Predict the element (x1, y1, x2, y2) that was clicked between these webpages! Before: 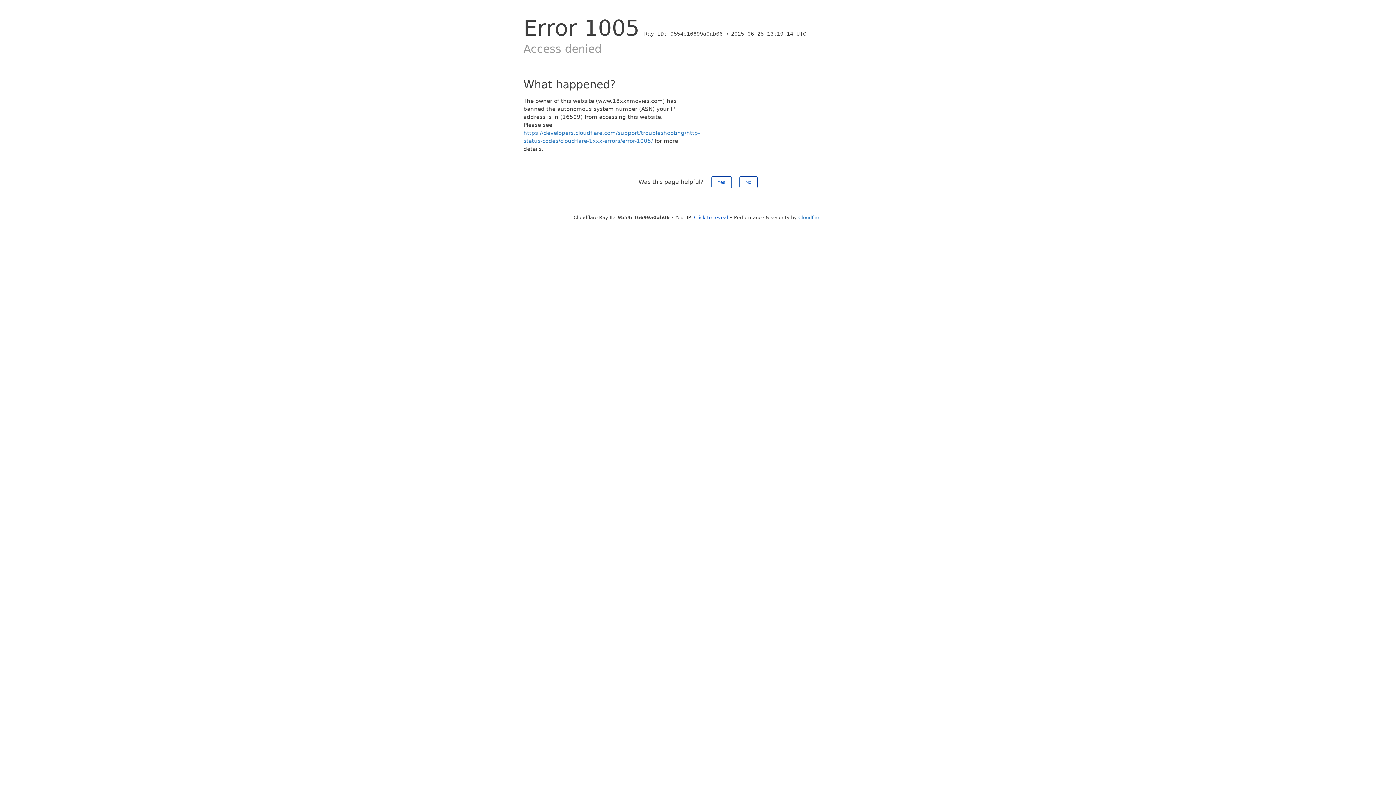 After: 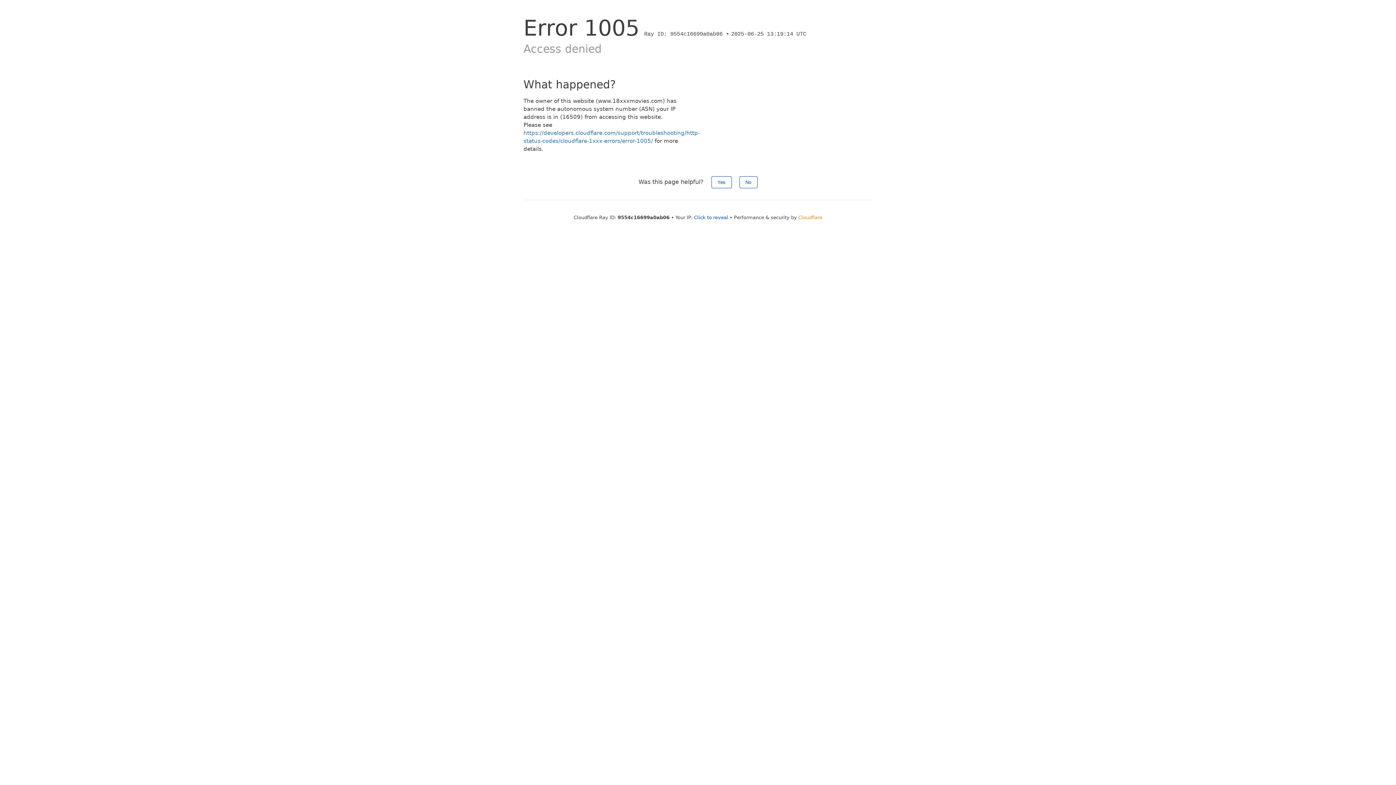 Action: label: Cloudflare bbox: (798, 214, 822, 220)